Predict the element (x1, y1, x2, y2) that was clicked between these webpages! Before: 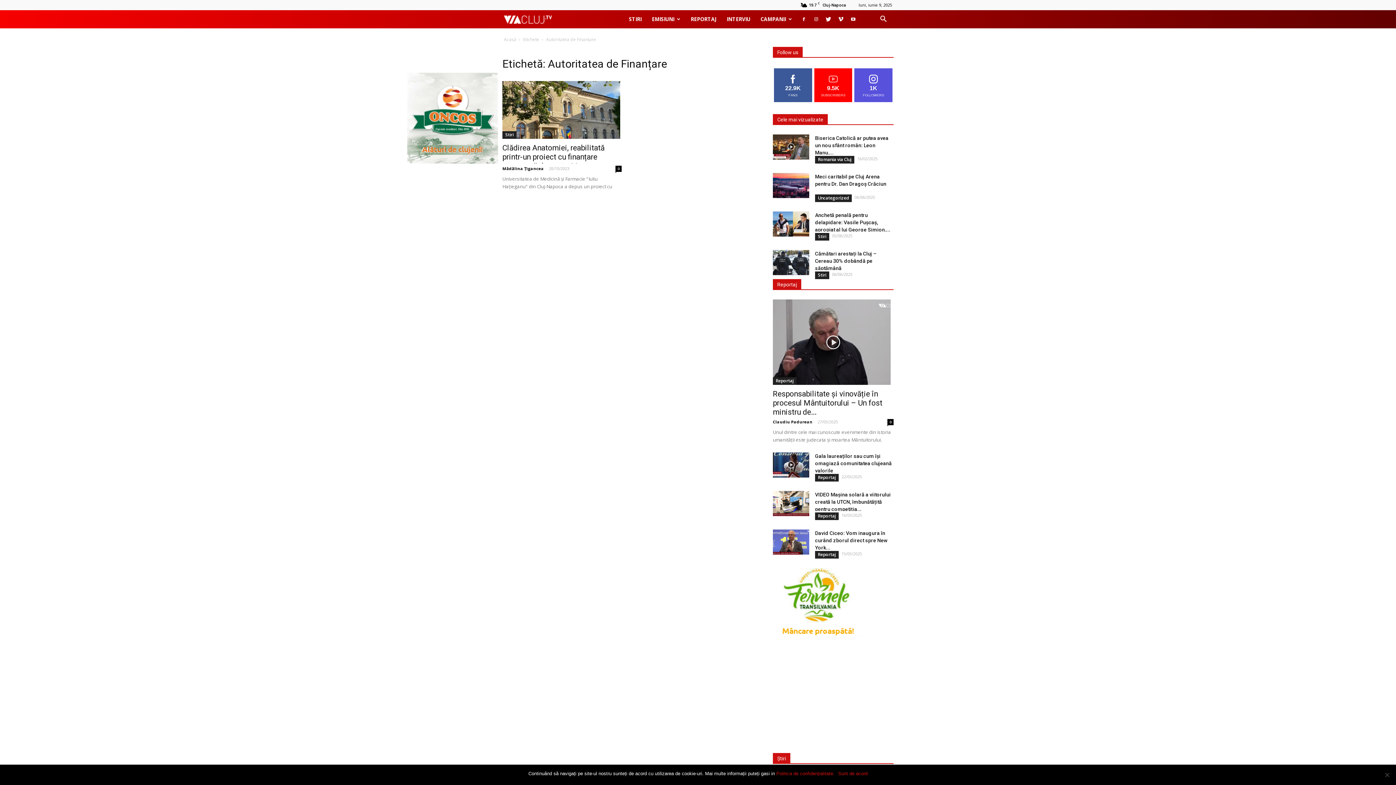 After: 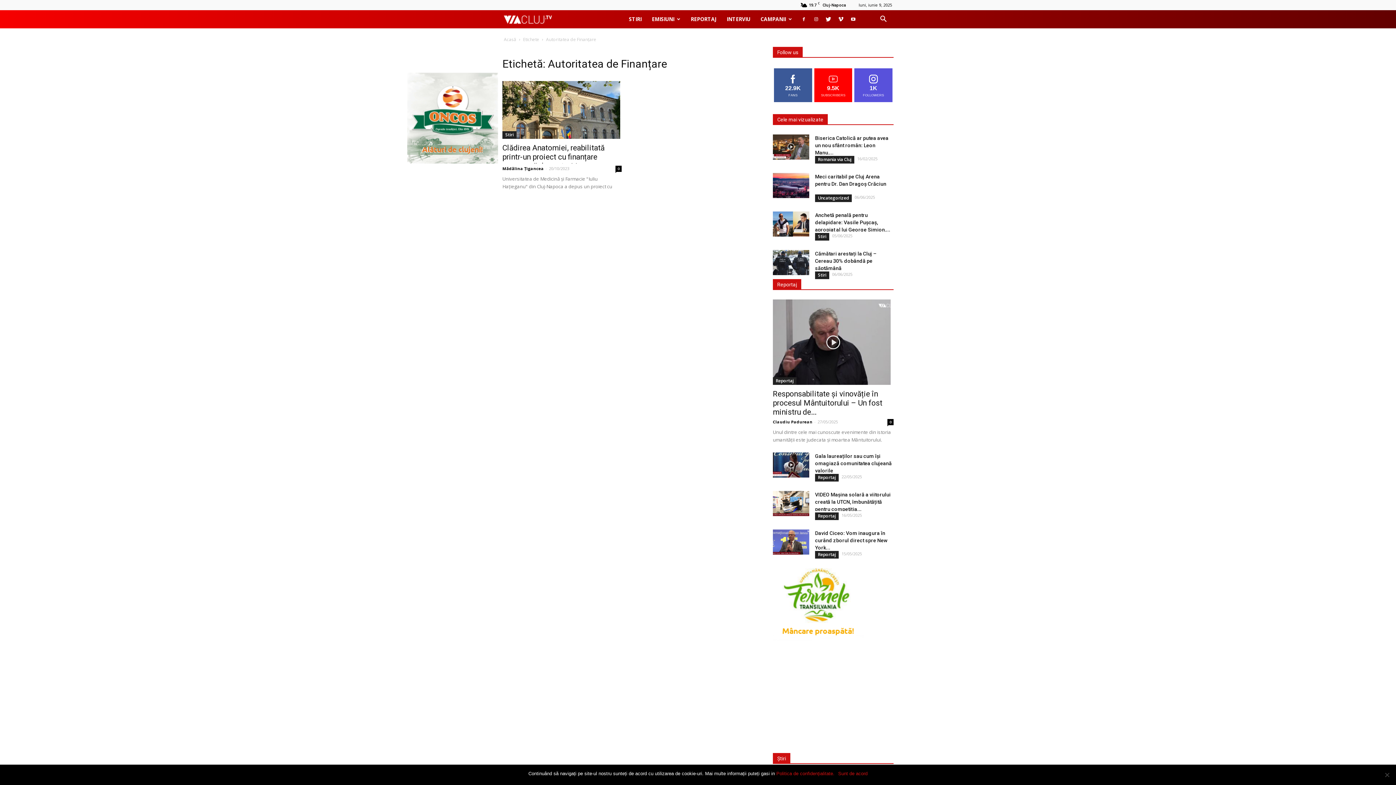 Action: bbox: (810, 10, 821, 28)